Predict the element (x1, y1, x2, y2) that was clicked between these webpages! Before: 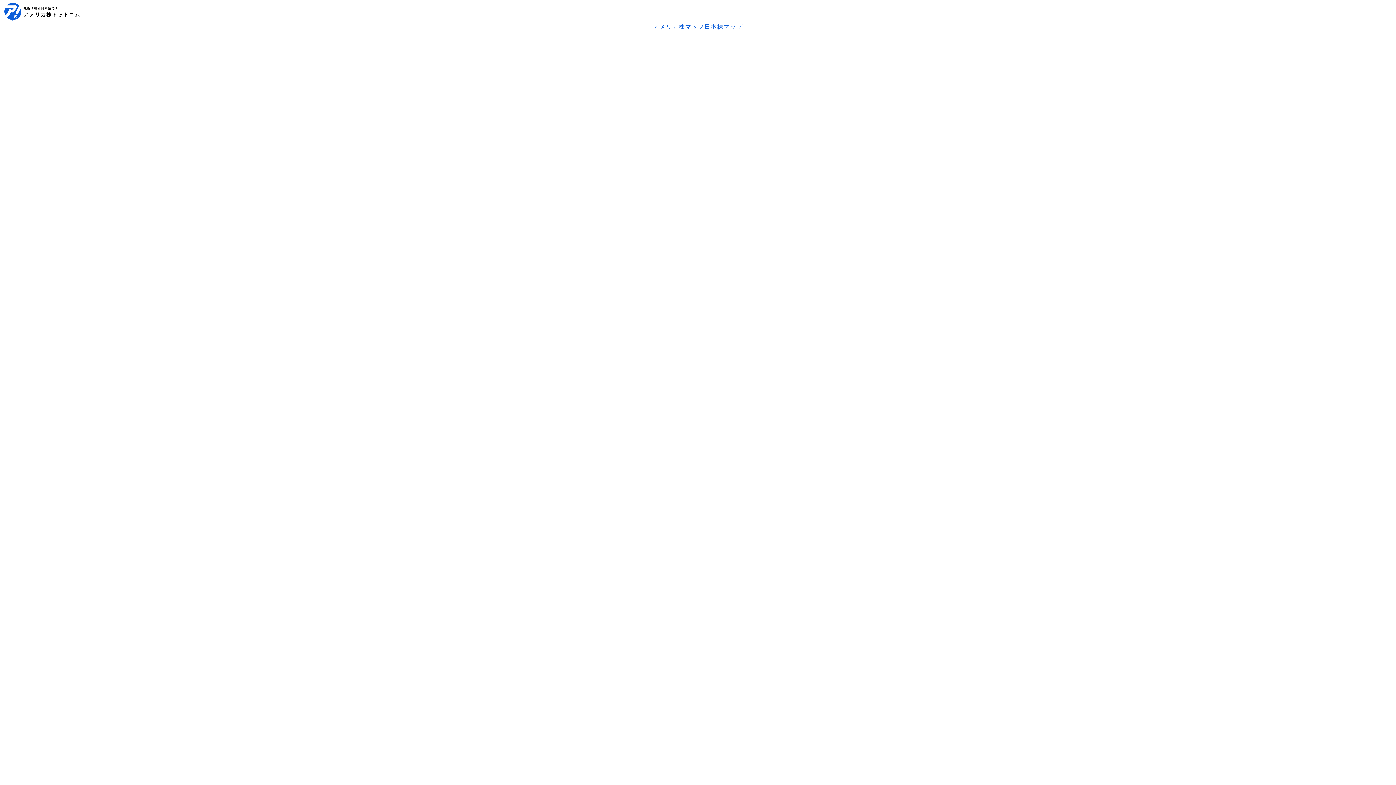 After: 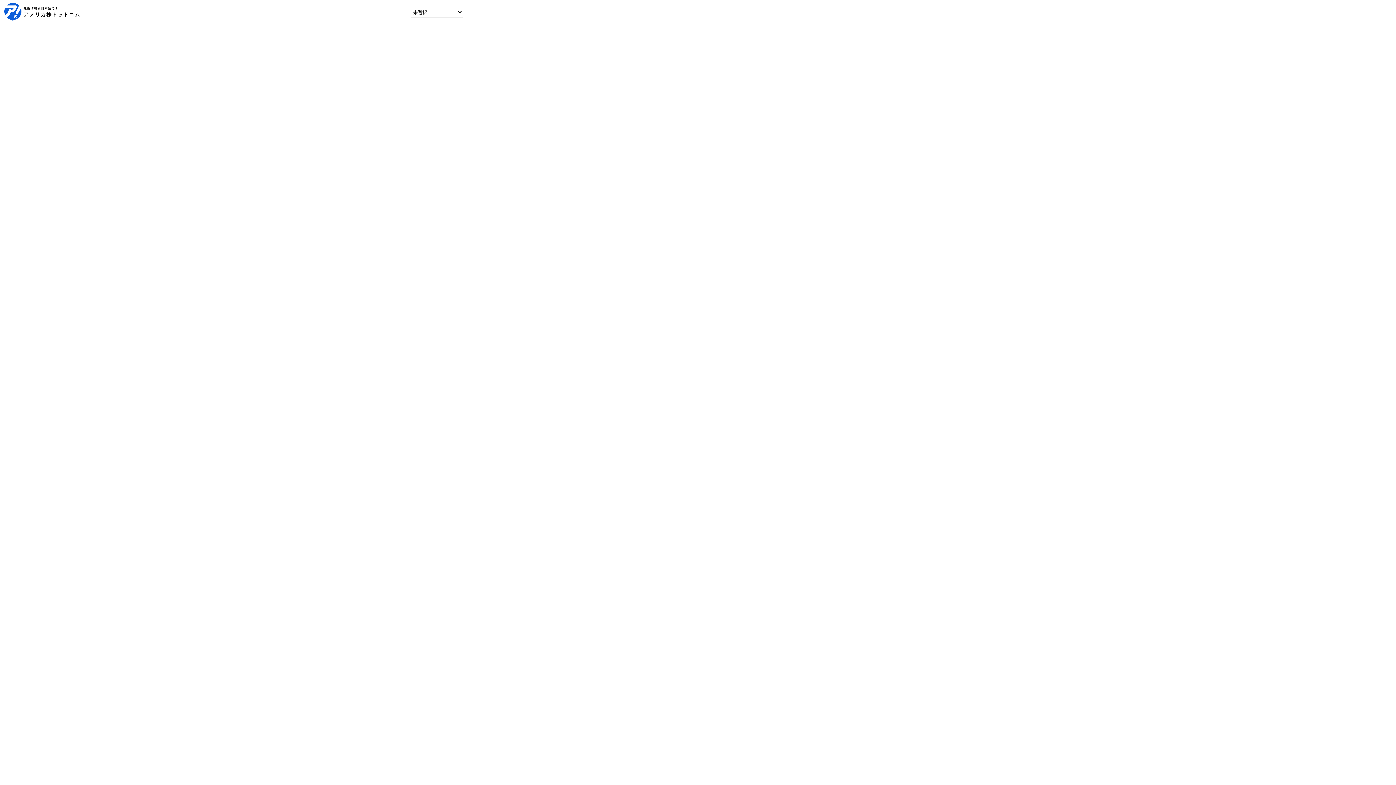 Action: label: 日本株マップ bbox: (704, 24, 742, 29)